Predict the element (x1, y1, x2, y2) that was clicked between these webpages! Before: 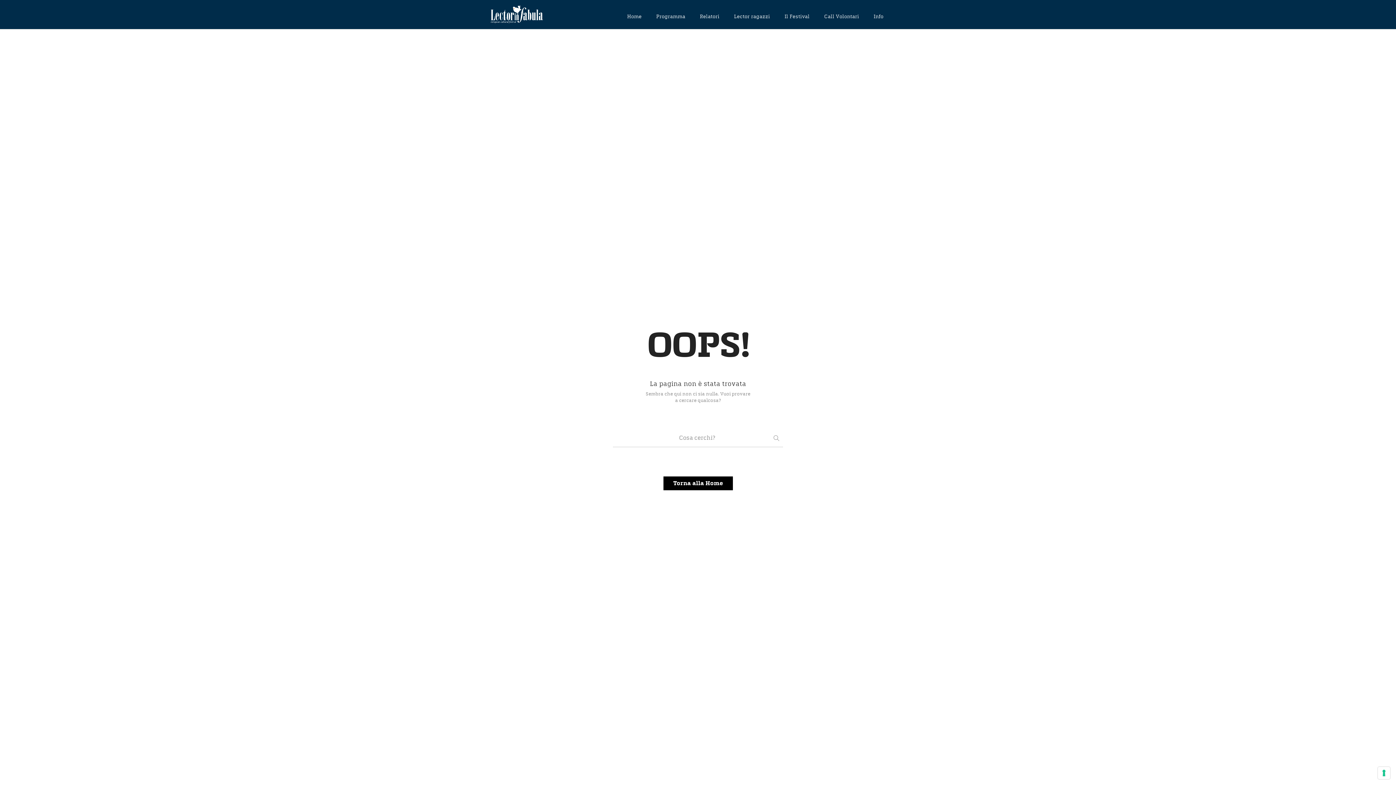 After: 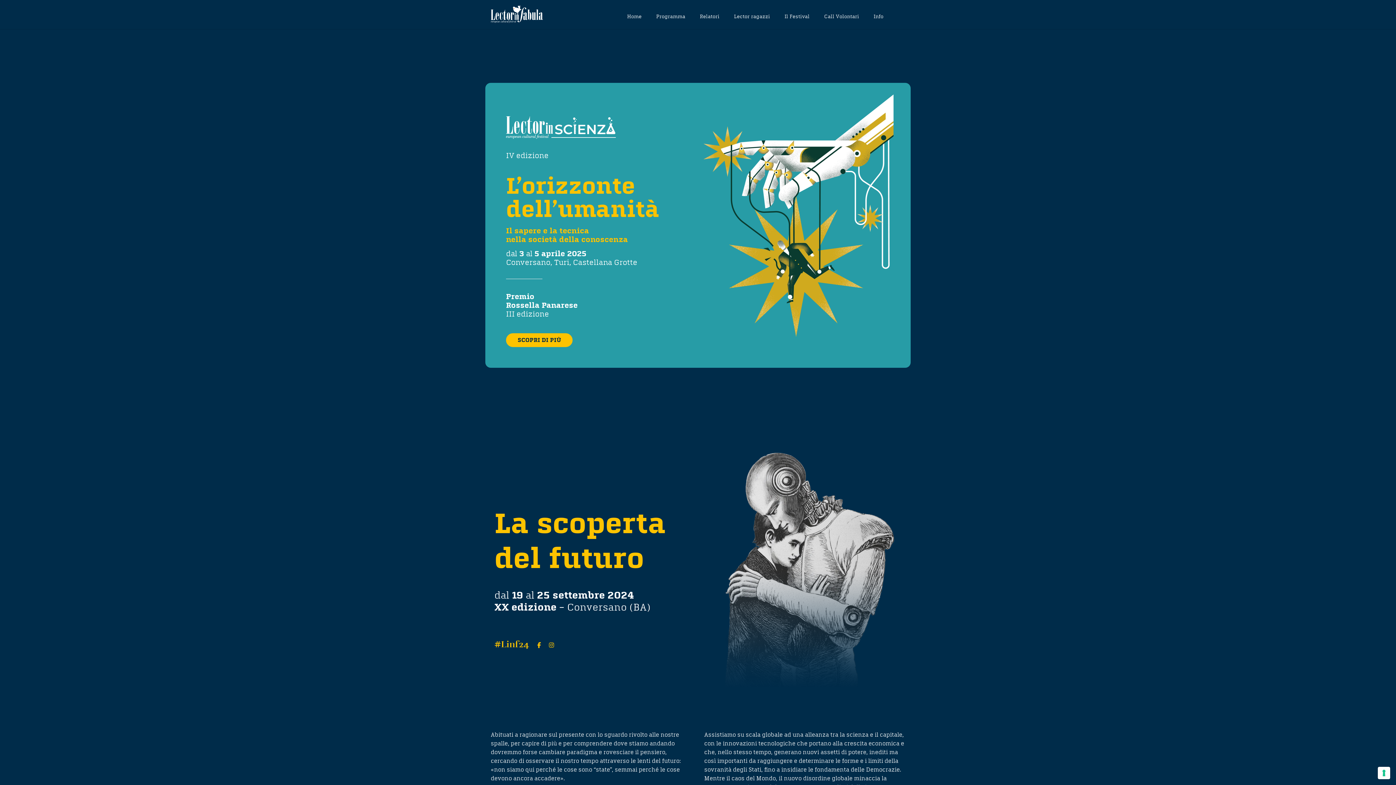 Action: bbox: (490, 15, 543, 23)